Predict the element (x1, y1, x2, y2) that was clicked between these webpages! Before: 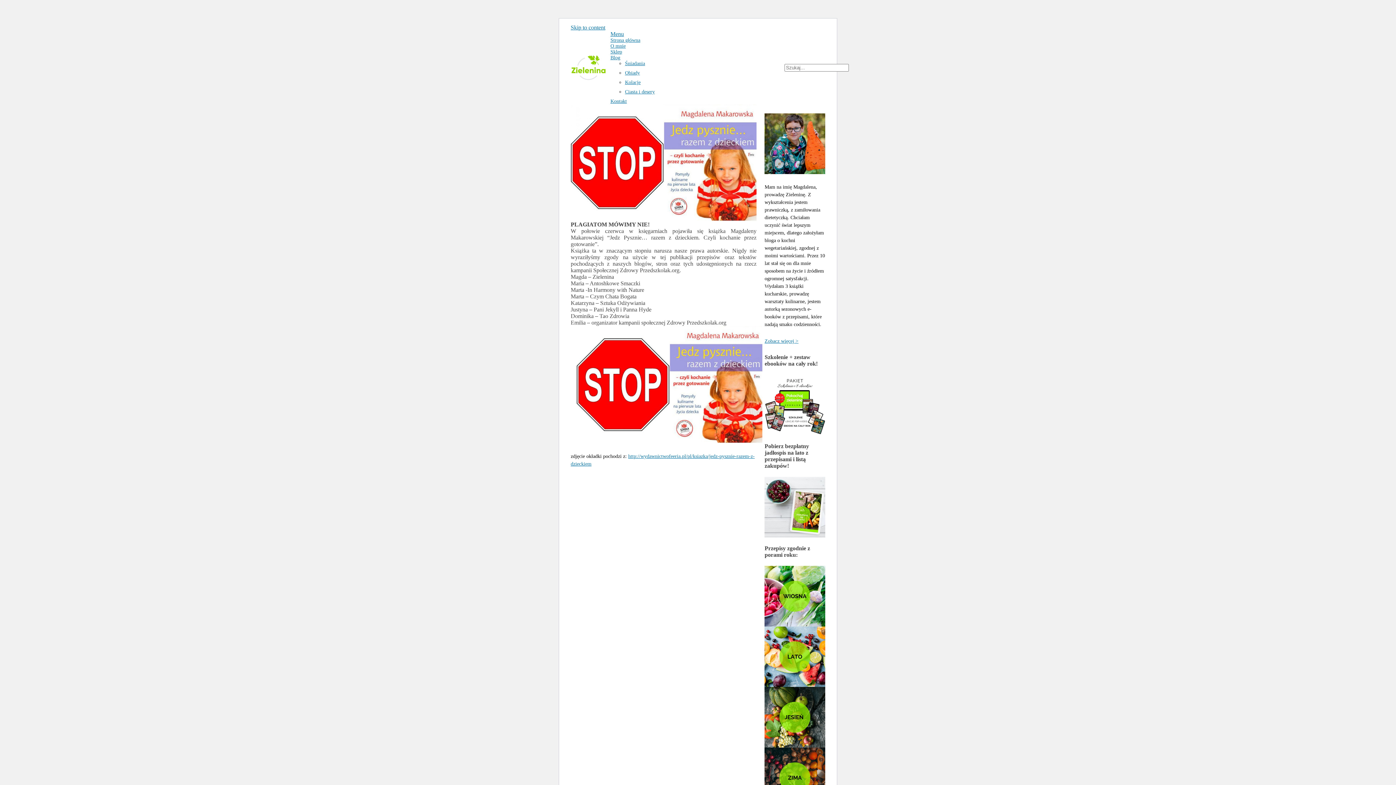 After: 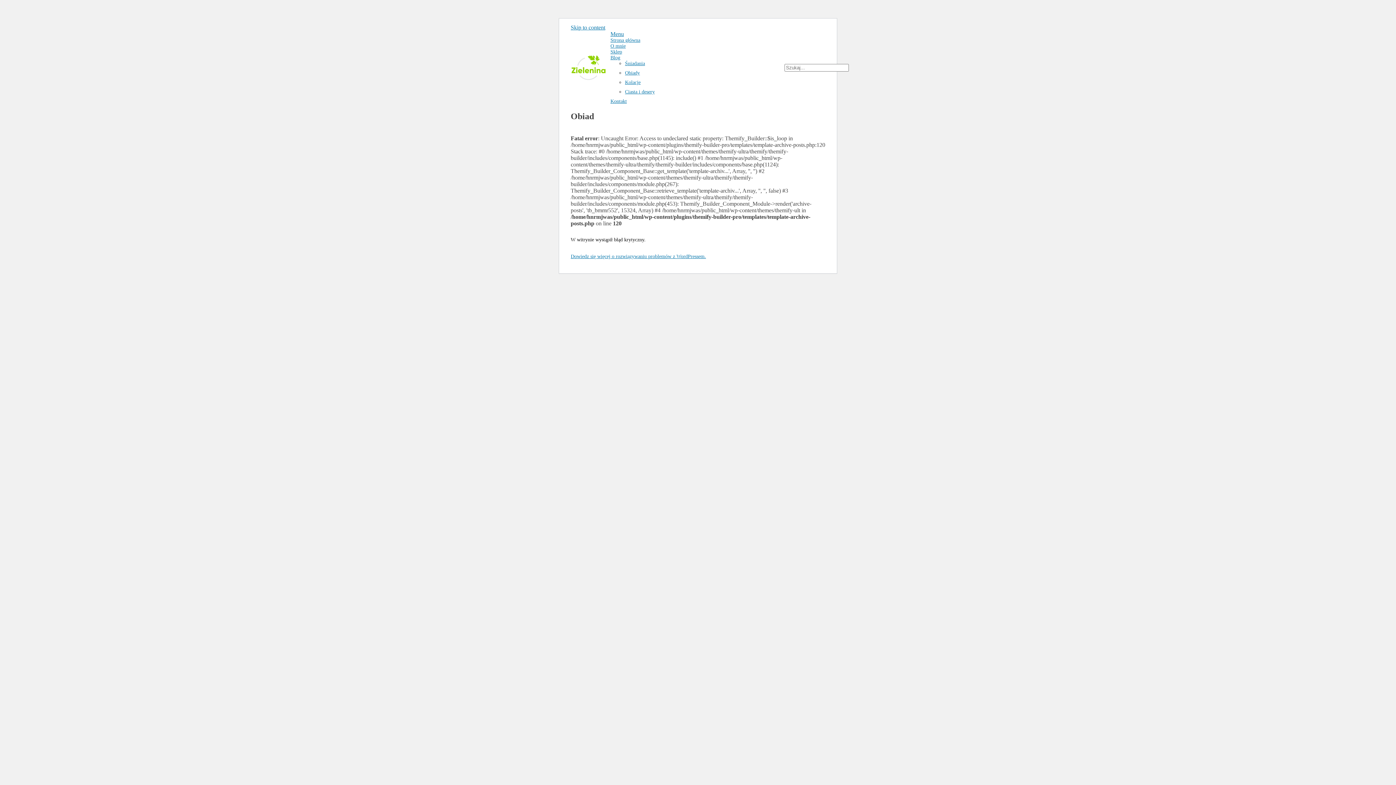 Action: bbox: (625, 70, 640, 75) label: Obiady